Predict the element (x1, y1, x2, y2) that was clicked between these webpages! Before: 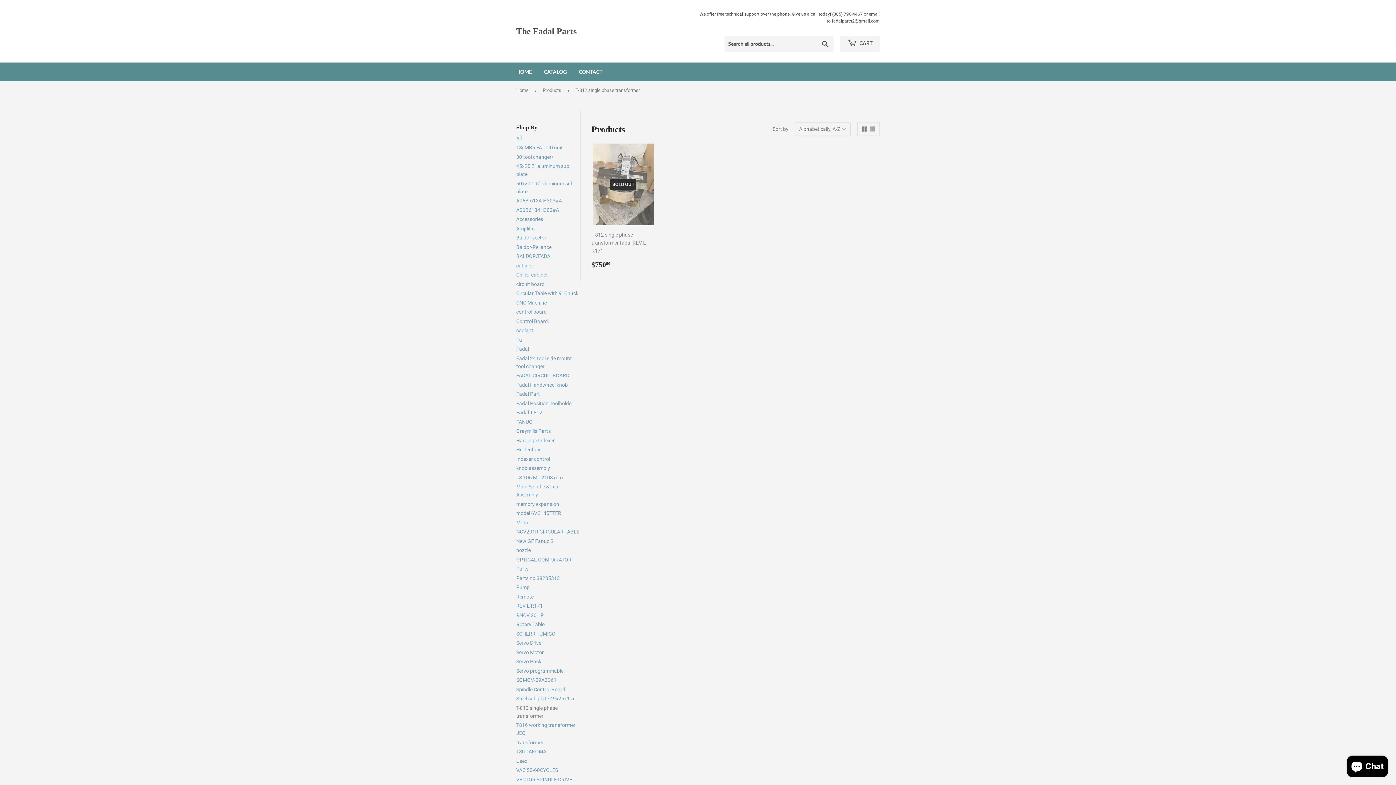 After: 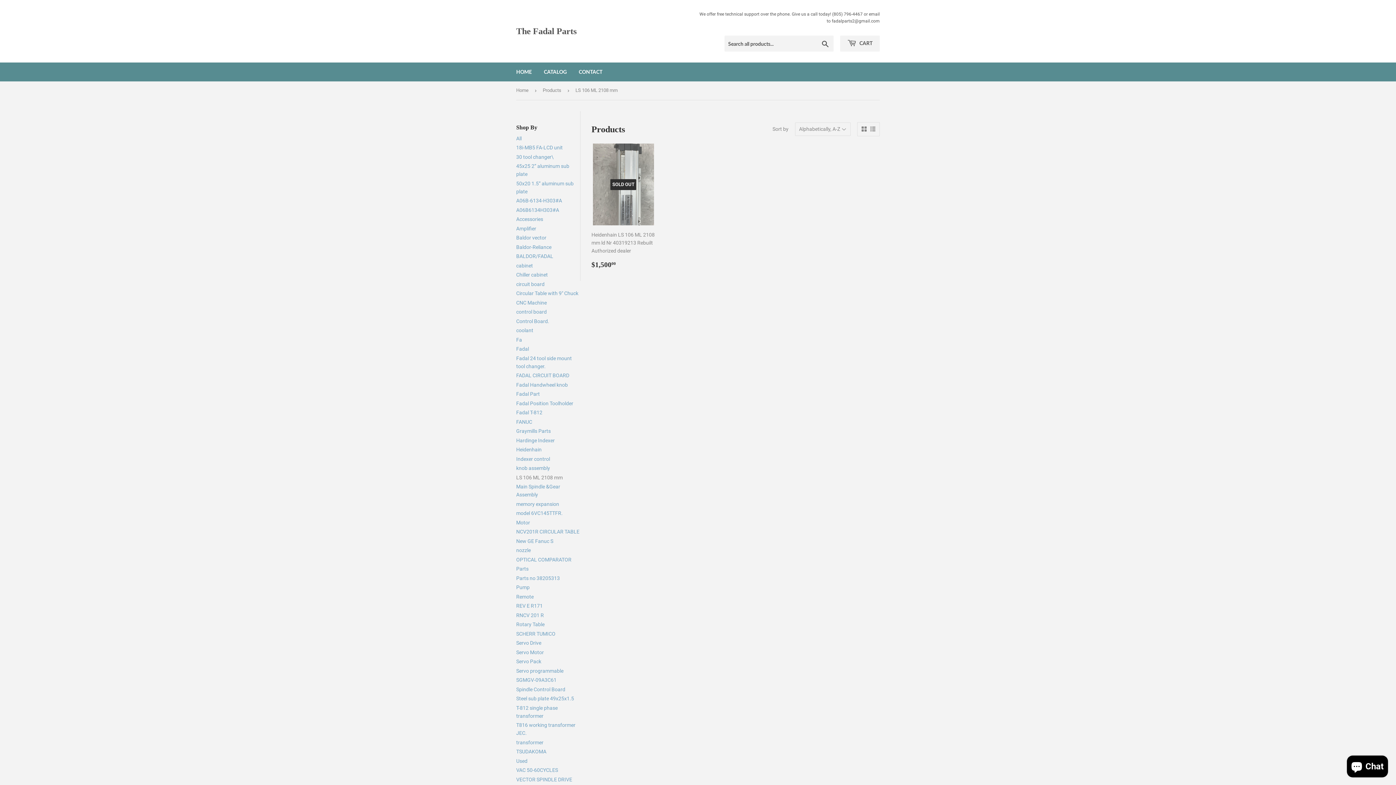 Action: label: LS 106 ML 2108 mm bbox: (516, 474, 562, 480)